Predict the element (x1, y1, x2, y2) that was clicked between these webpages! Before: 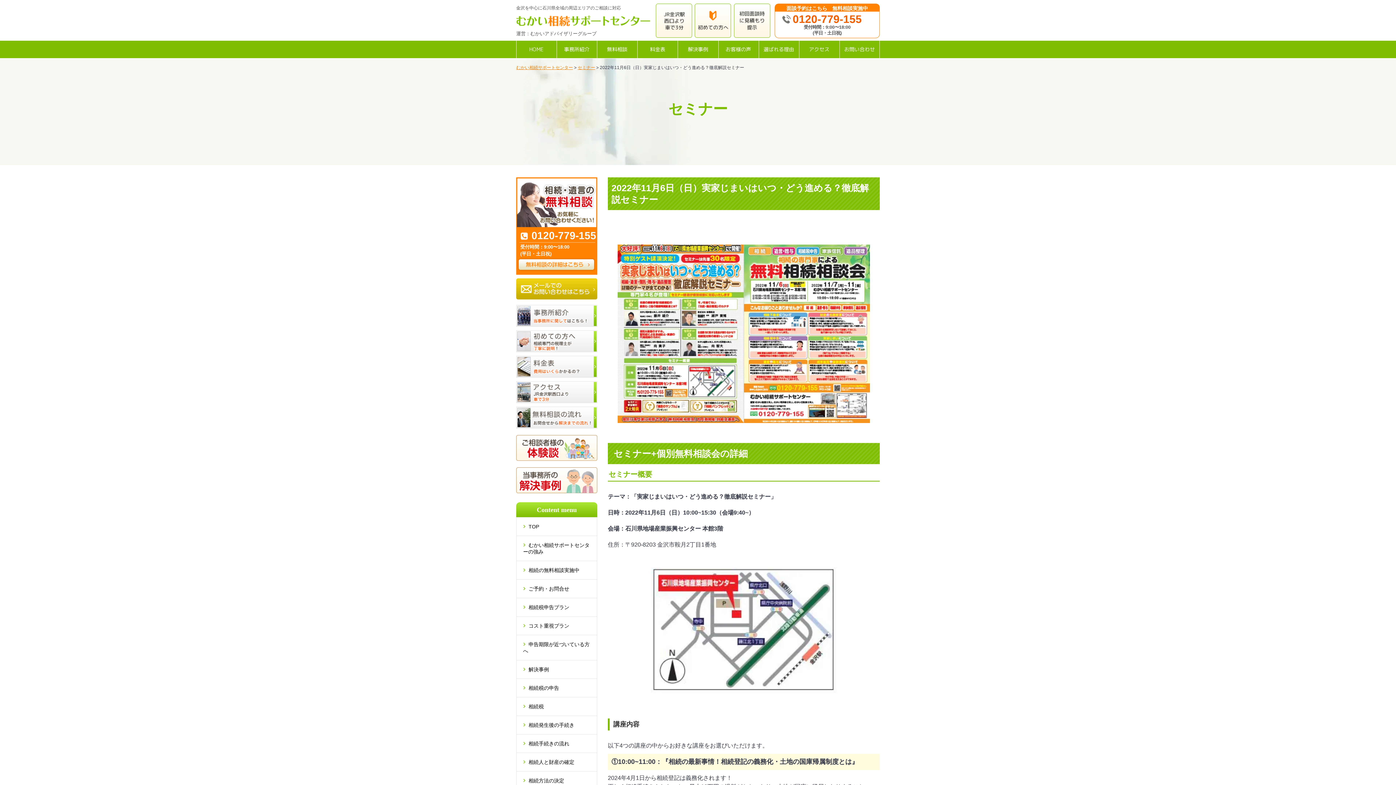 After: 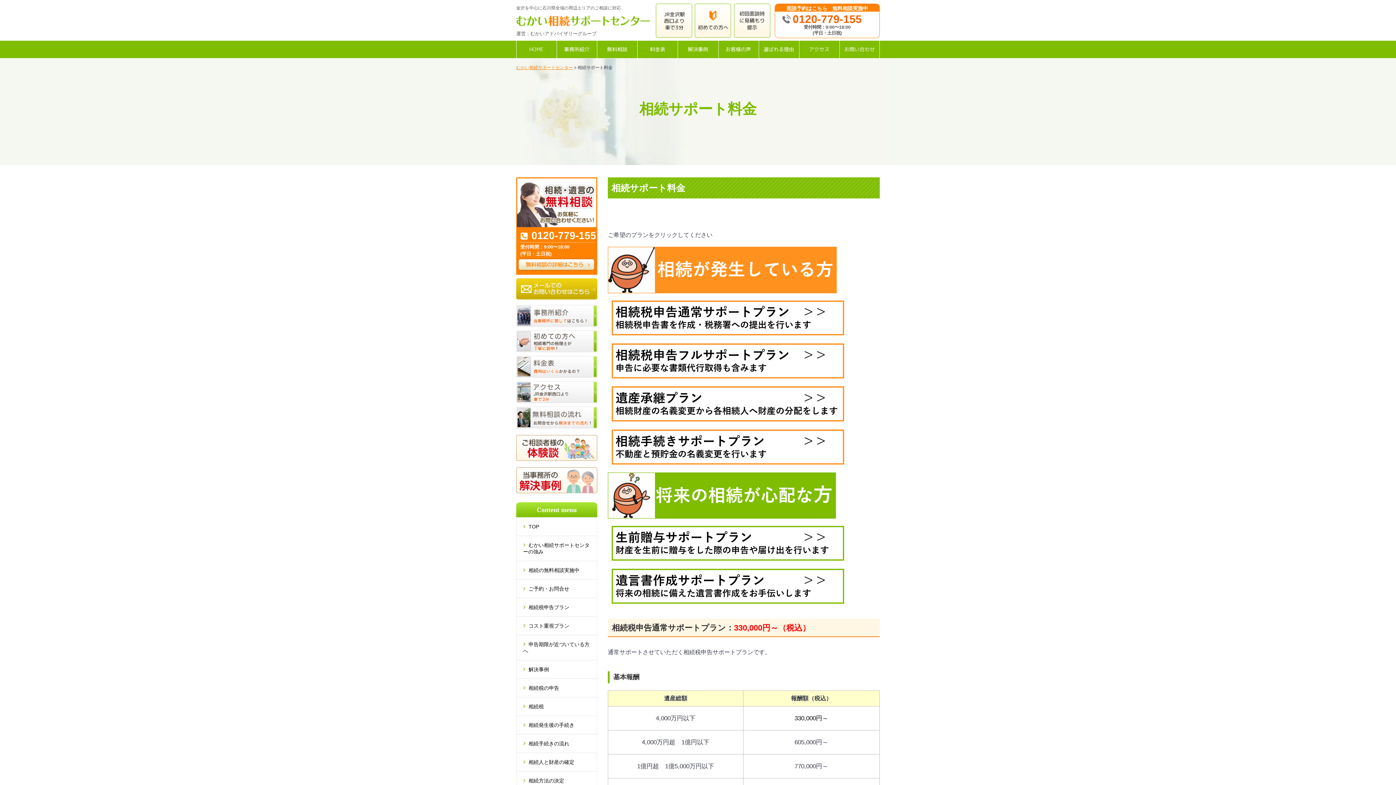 Action: bbox: (734, 4, 770, 10)